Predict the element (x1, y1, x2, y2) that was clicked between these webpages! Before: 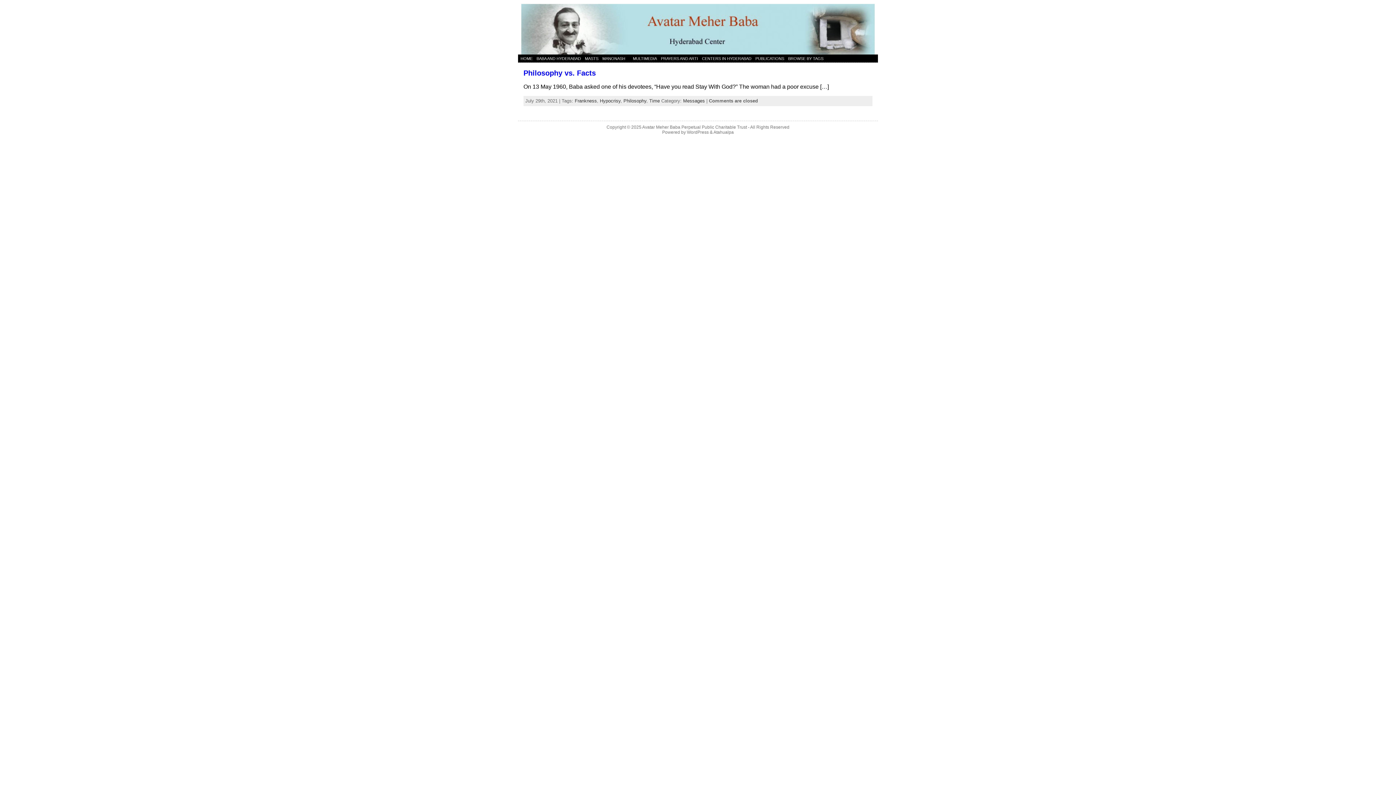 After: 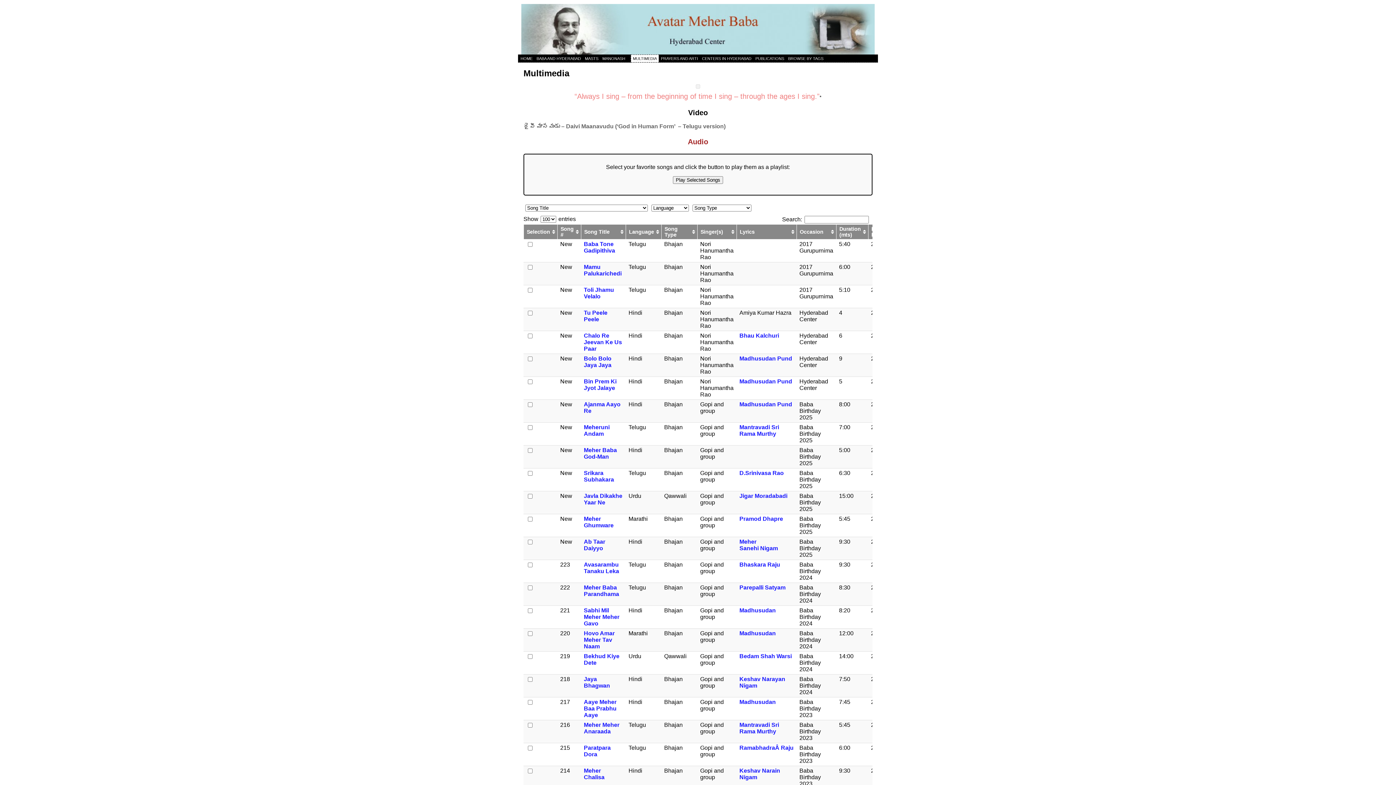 Action: label: MULTIMEDIA bbox: (630, 54, 659, 62)